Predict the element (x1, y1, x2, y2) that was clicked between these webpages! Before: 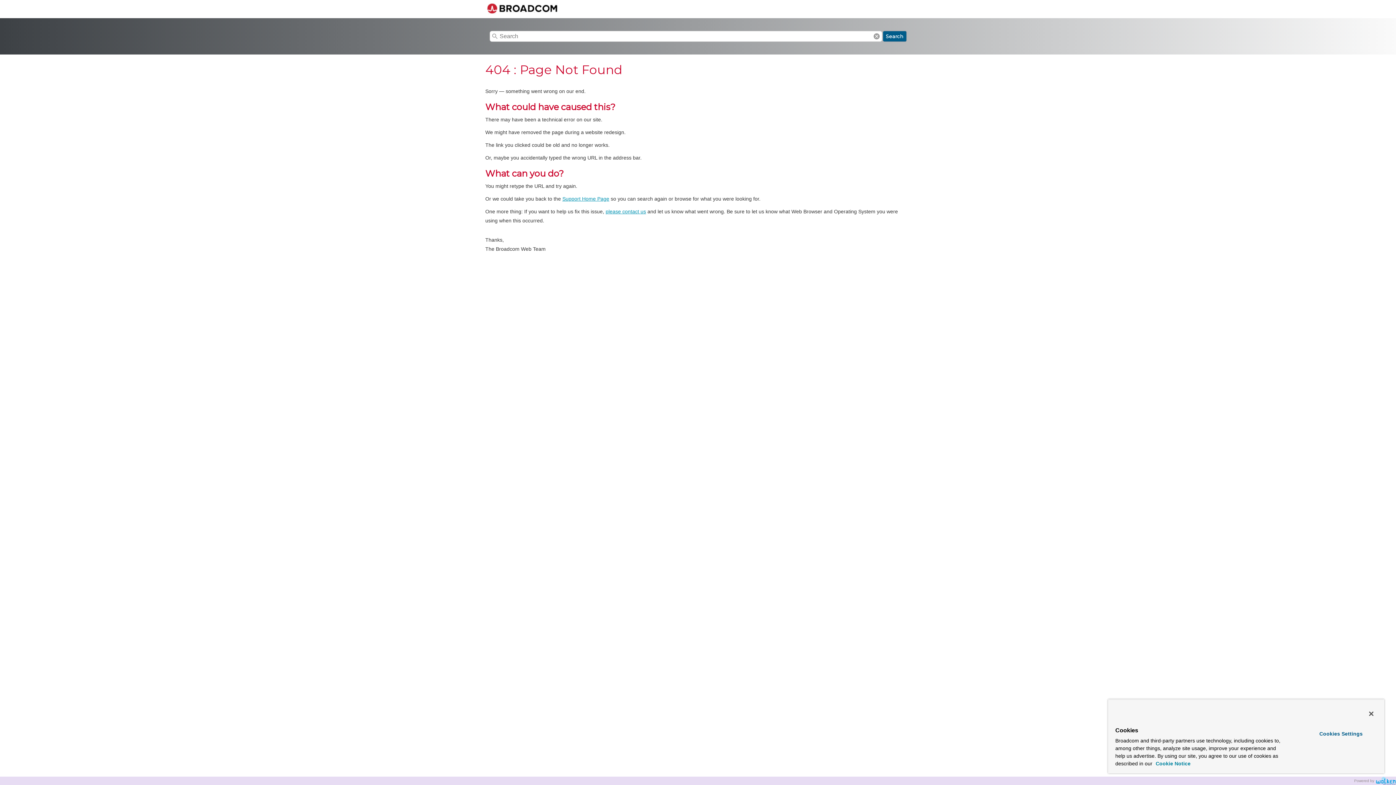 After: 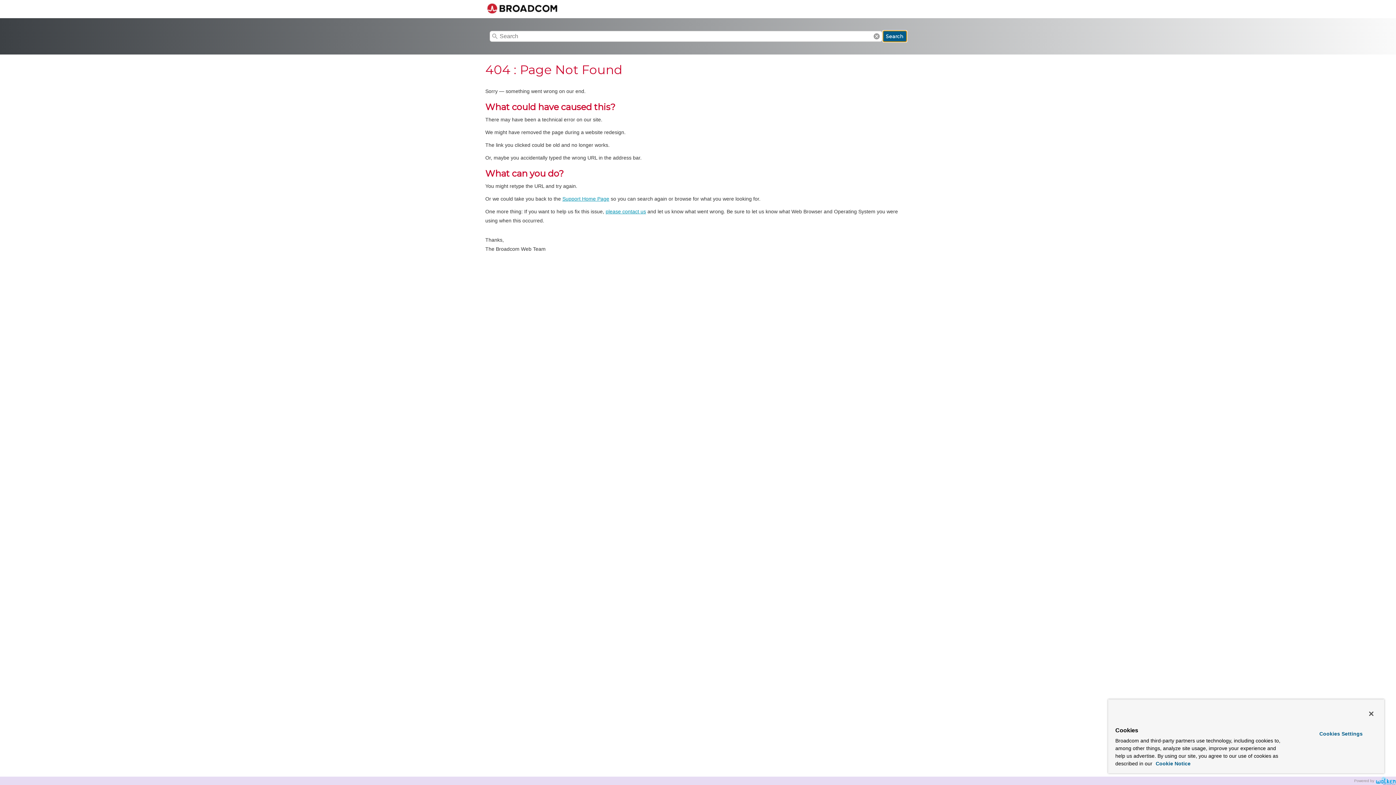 Action: label: Search bbox: (883, 30, 906, 41)